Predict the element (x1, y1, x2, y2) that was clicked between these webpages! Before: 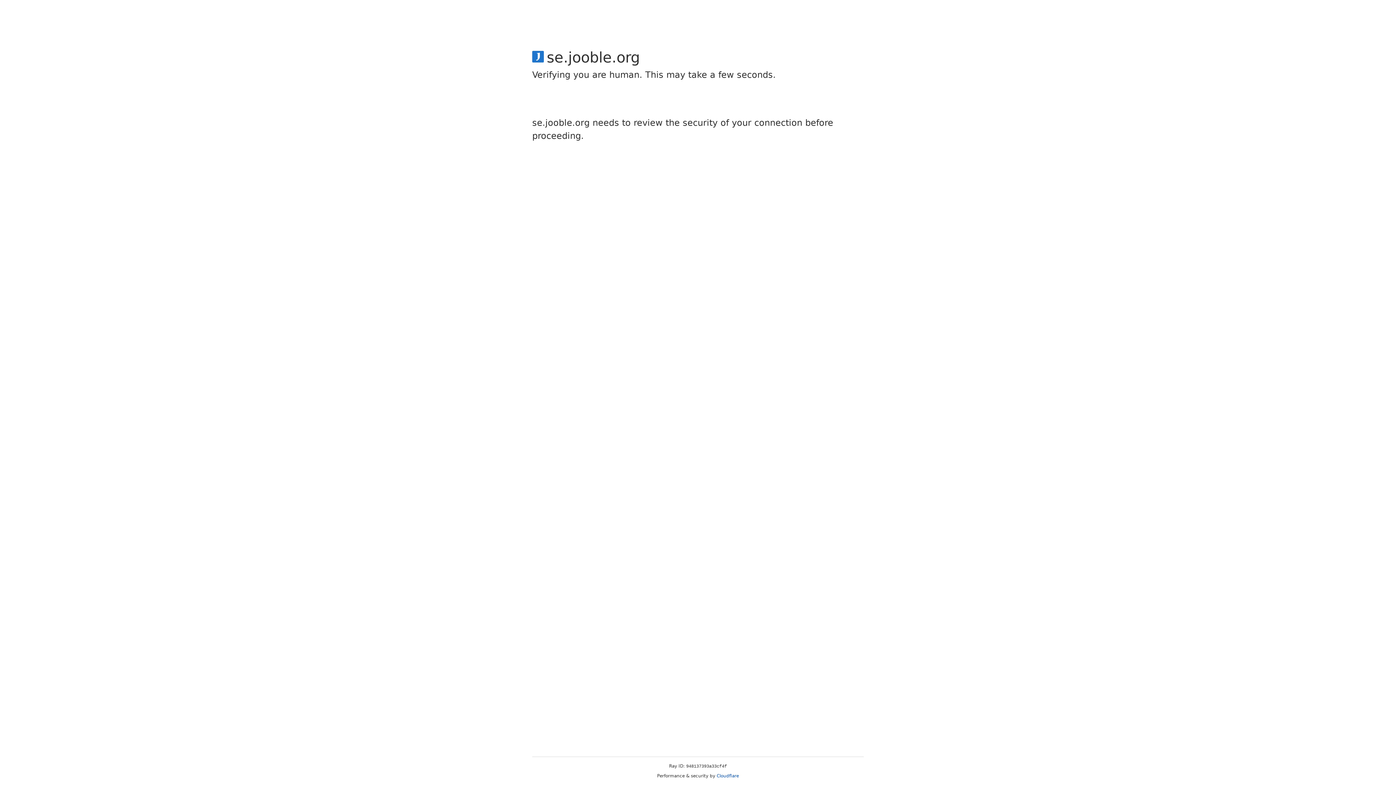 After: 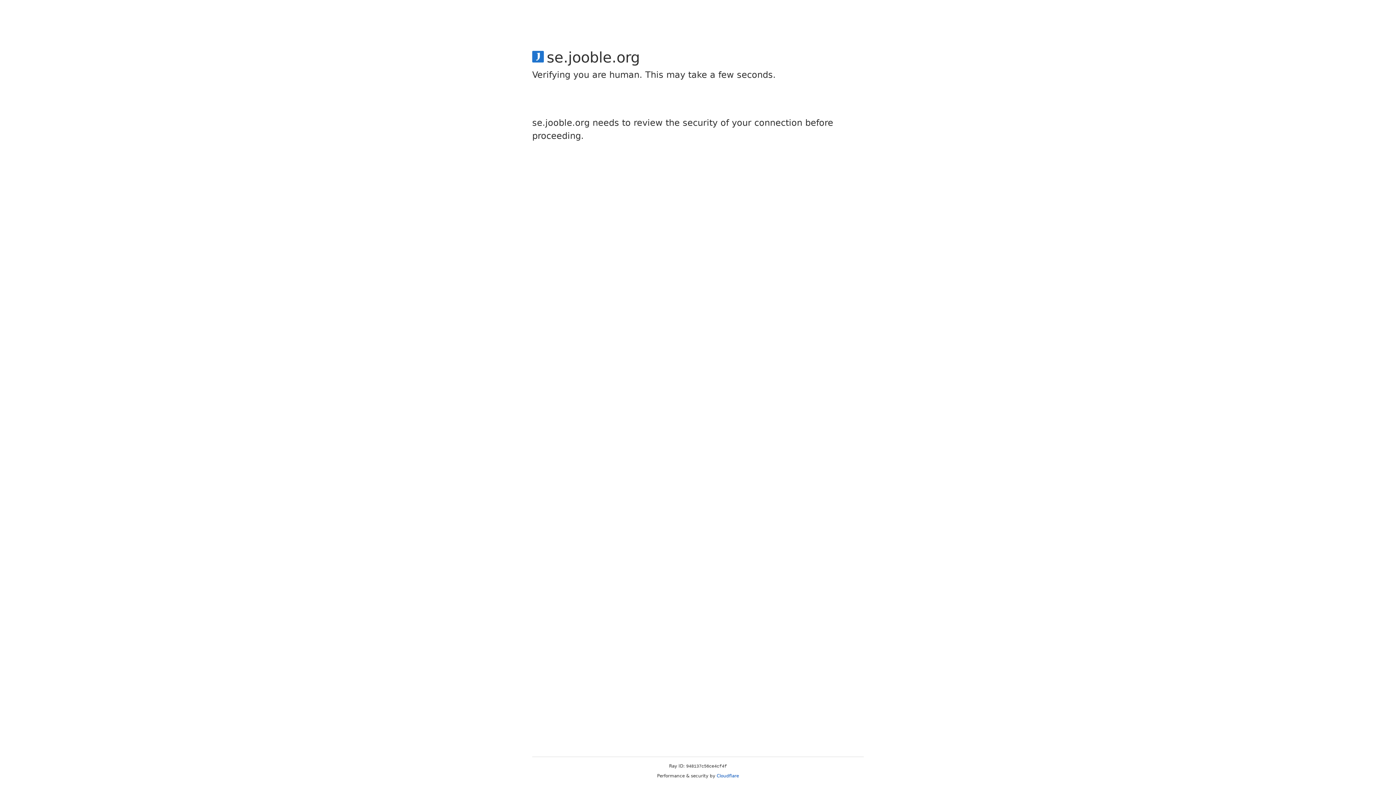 Action: label: Cloudflare bbox: (716, 773, 739, 778)